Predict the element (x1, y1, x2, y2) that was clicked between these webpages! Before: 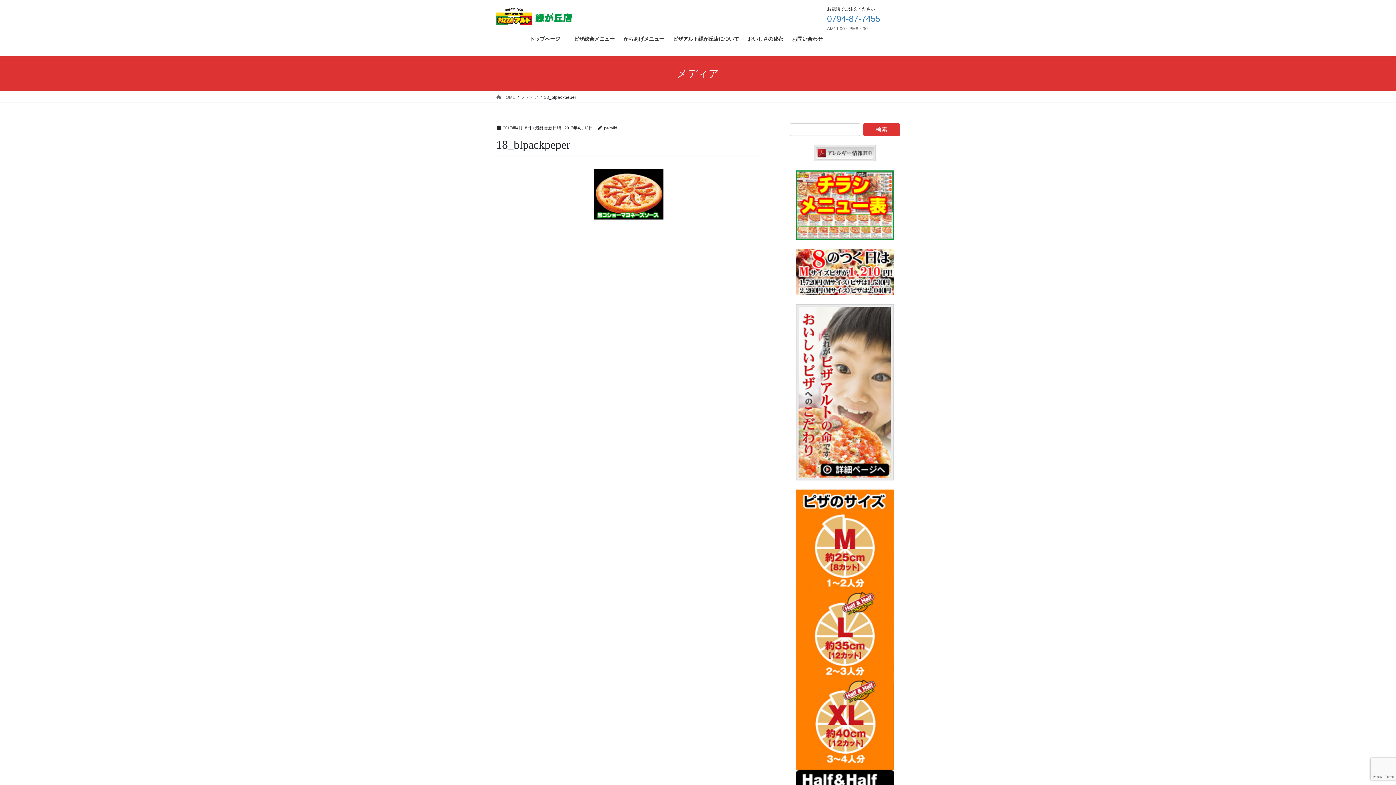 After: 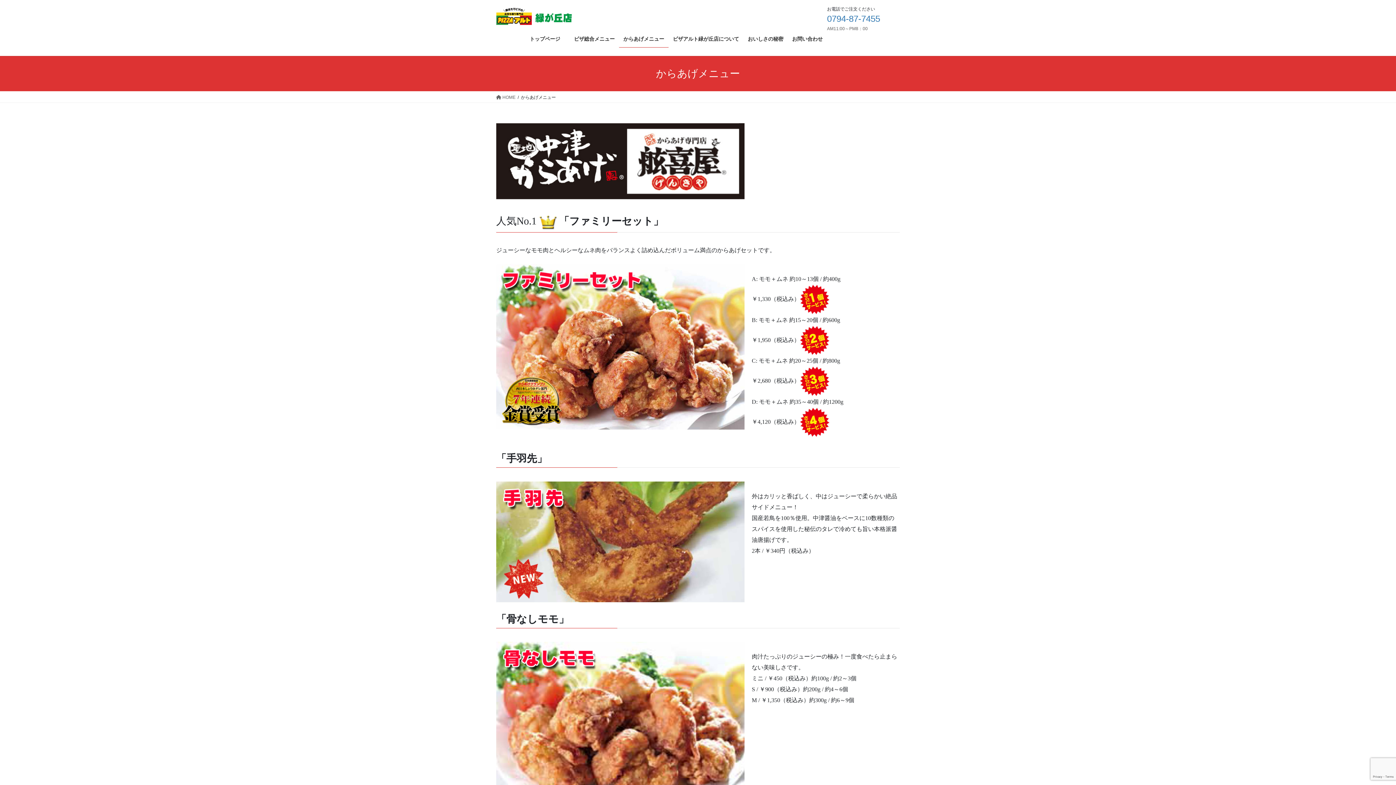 Action: bbox: (619, 30, 668, 47) label: からあげメニュー